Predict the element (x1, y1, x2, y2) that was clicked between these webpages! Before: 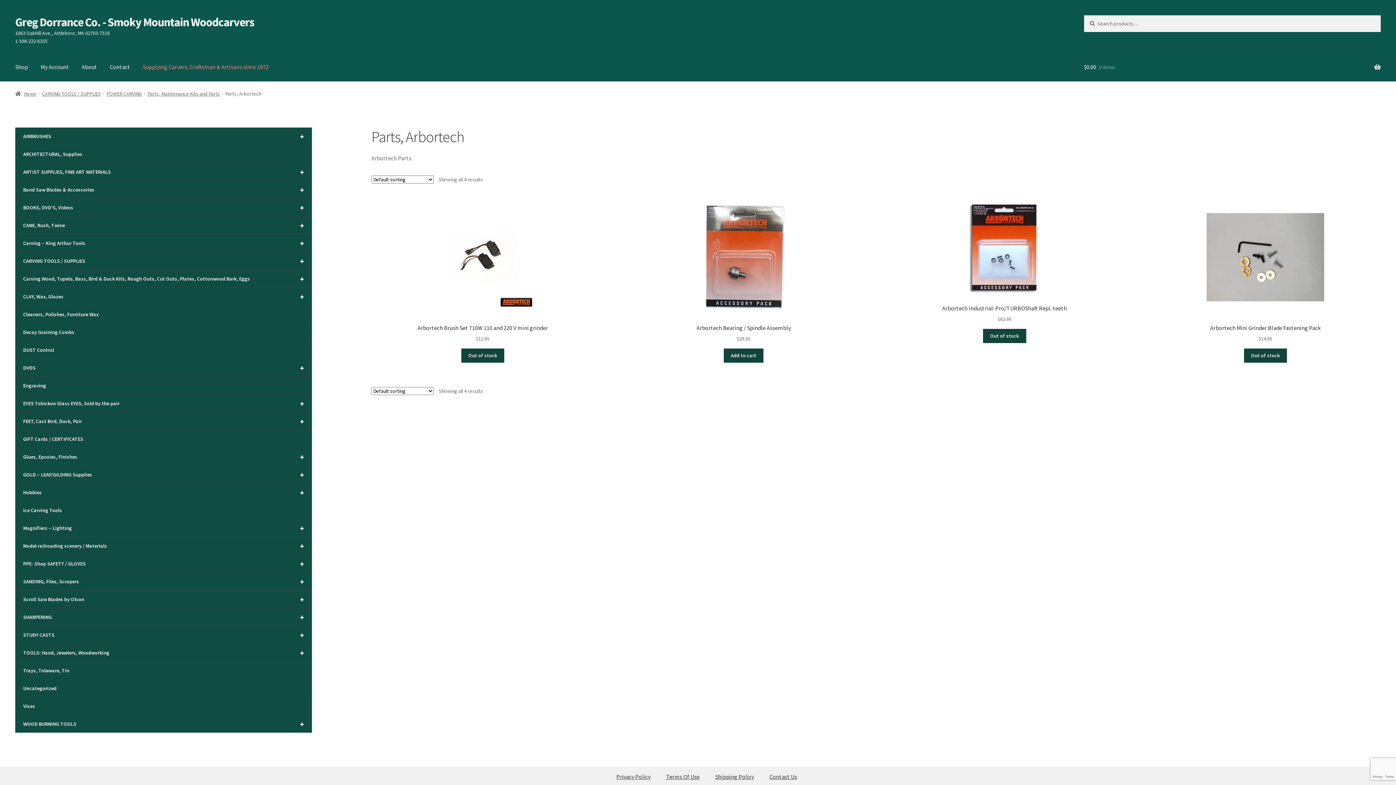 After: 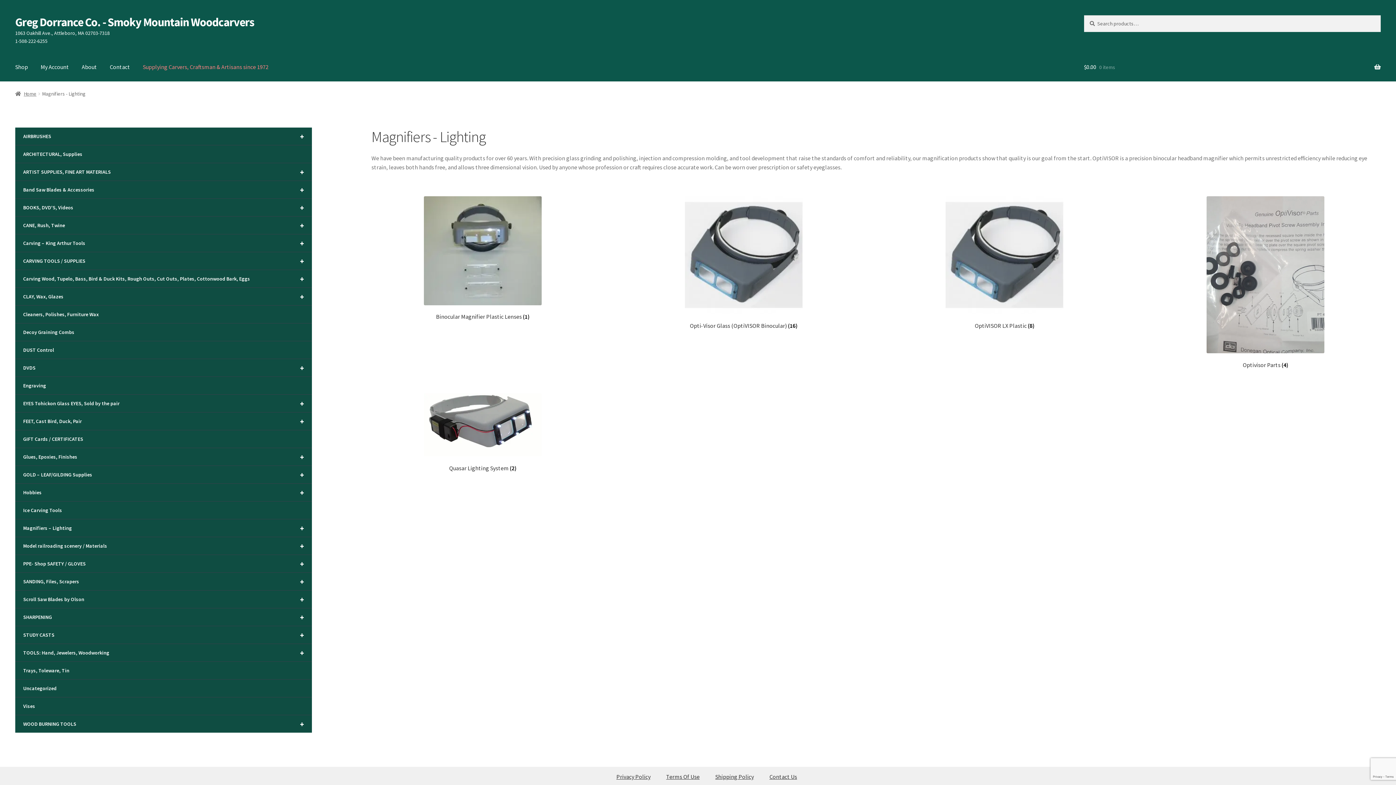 Action: bbox: (15, 519, 312, 537) label: +
Magnifiers – Lighting